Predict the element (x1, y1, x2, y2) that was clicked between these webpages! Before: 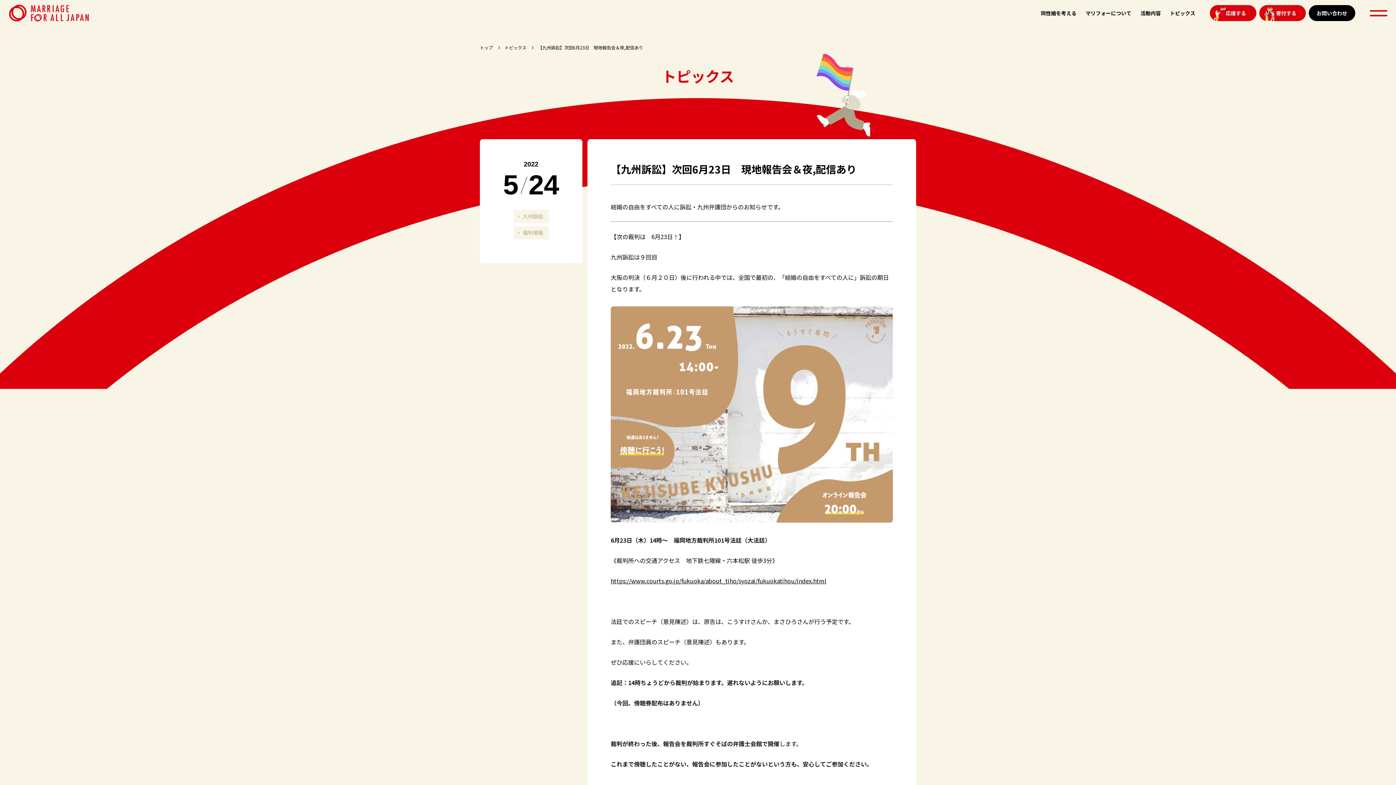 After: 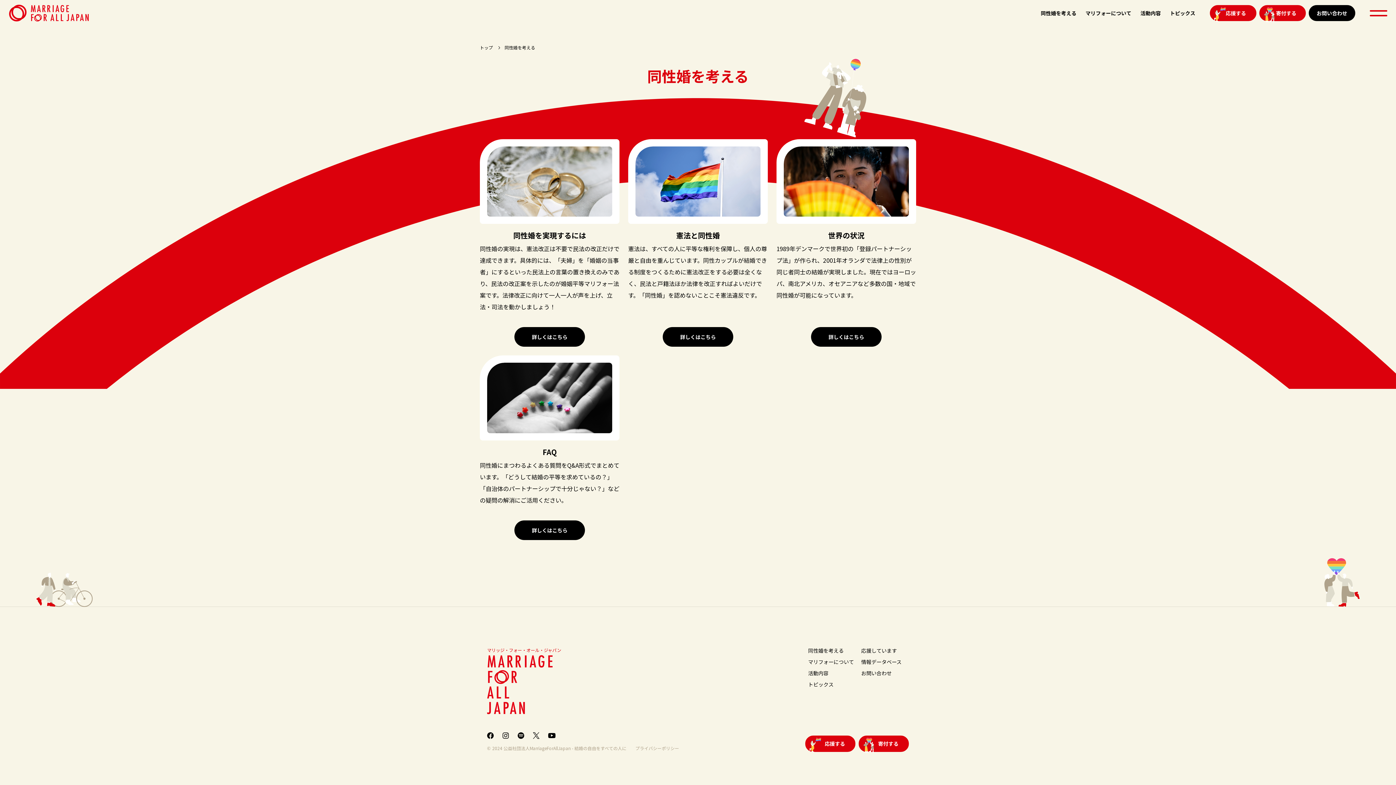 Action: label: 同性婚を考える bbox: (1041, 9, 1076, 16)